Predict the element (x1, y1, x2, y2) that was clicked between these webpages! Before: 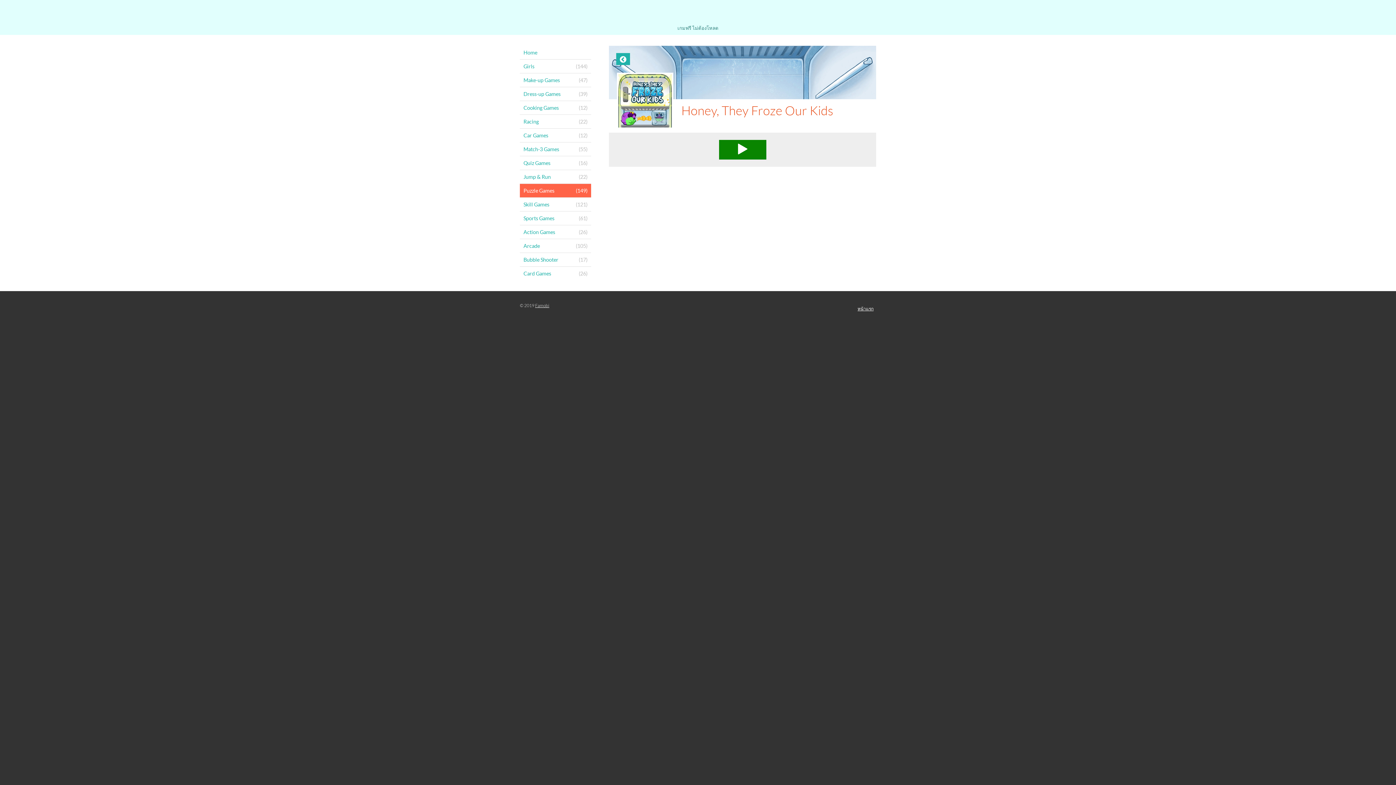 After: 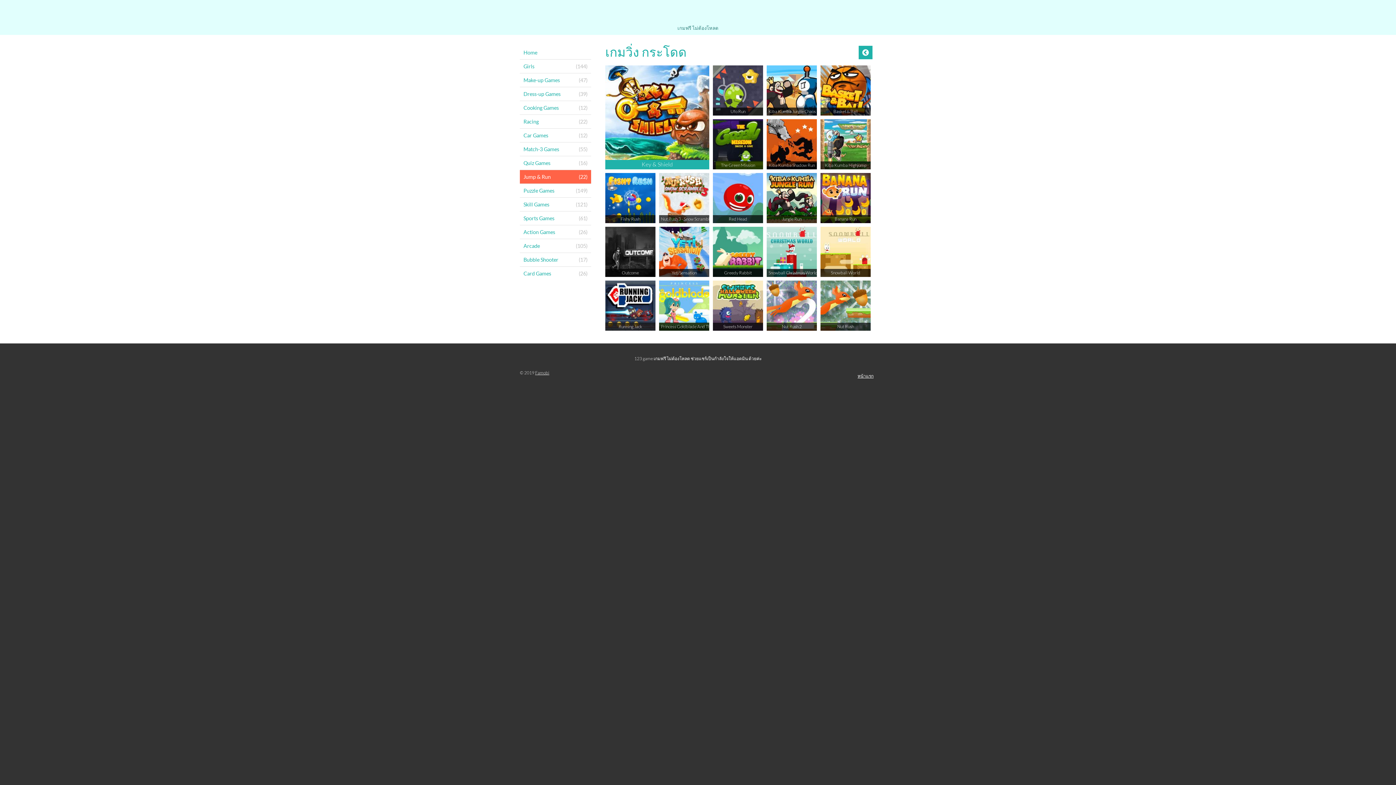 Action: label: (22)
Jump & Run bbox: (520, 170, 591, 183)